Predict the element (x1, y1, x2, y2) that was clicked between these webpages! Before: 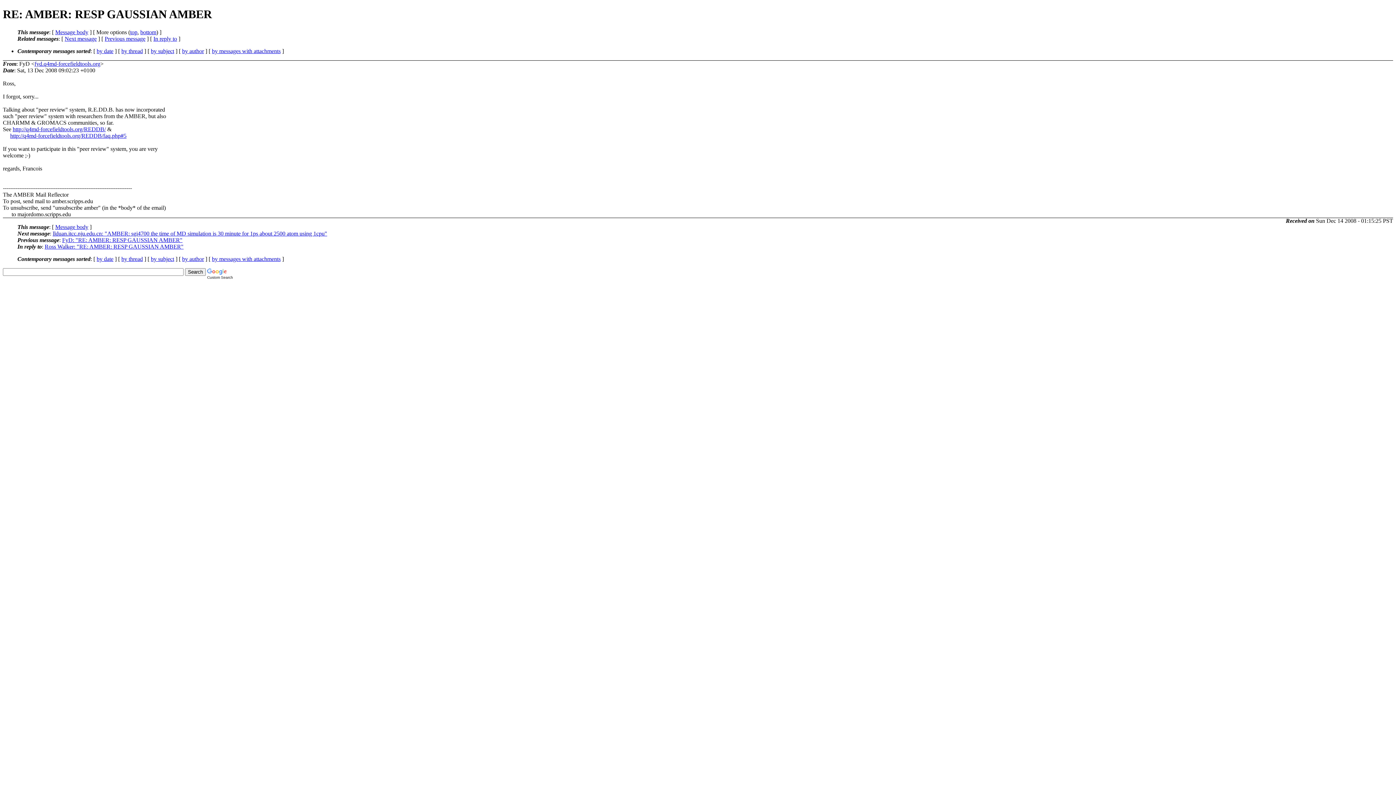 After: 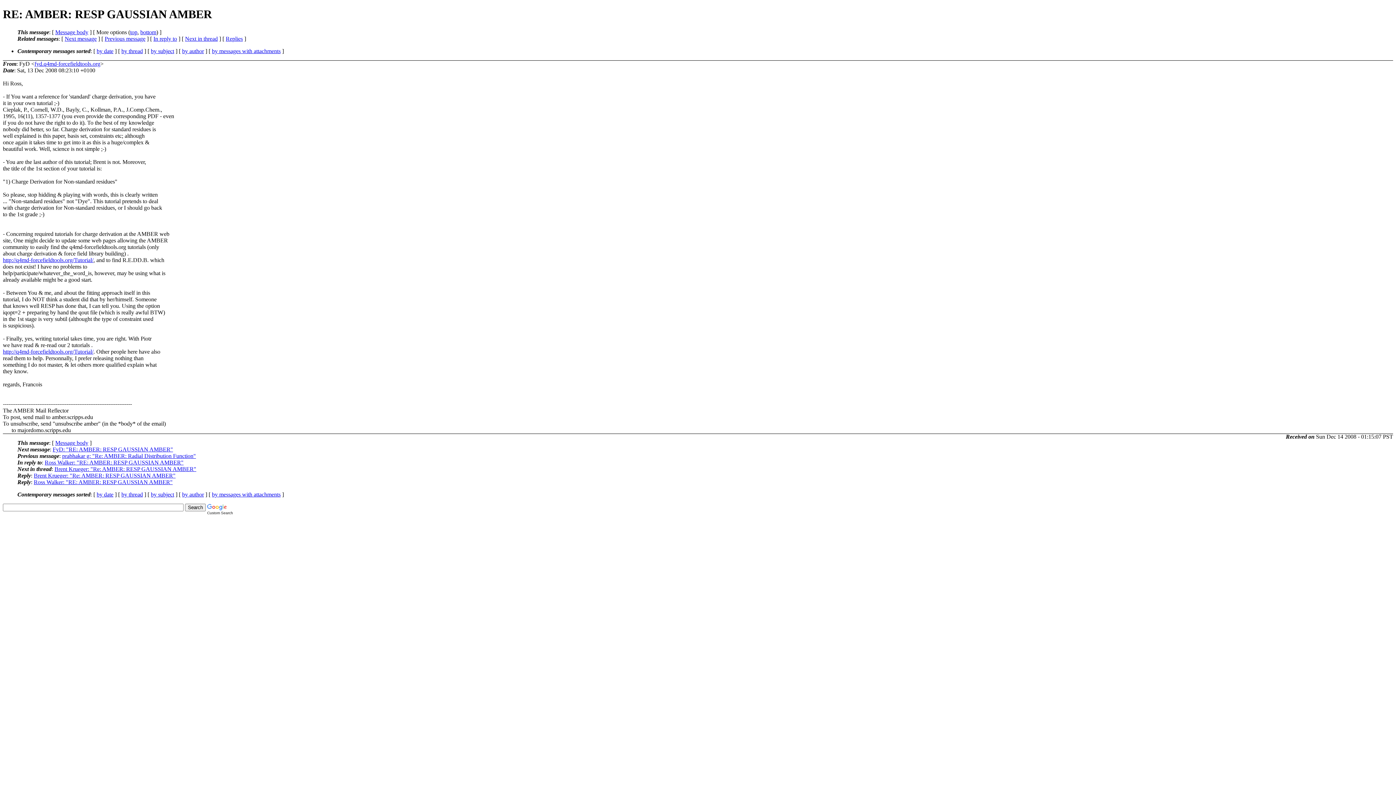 Action: bbox: (62, 237, 182, 243) label: FyD: "RE: AMBER: RESP GAUSSIAN AMBER"